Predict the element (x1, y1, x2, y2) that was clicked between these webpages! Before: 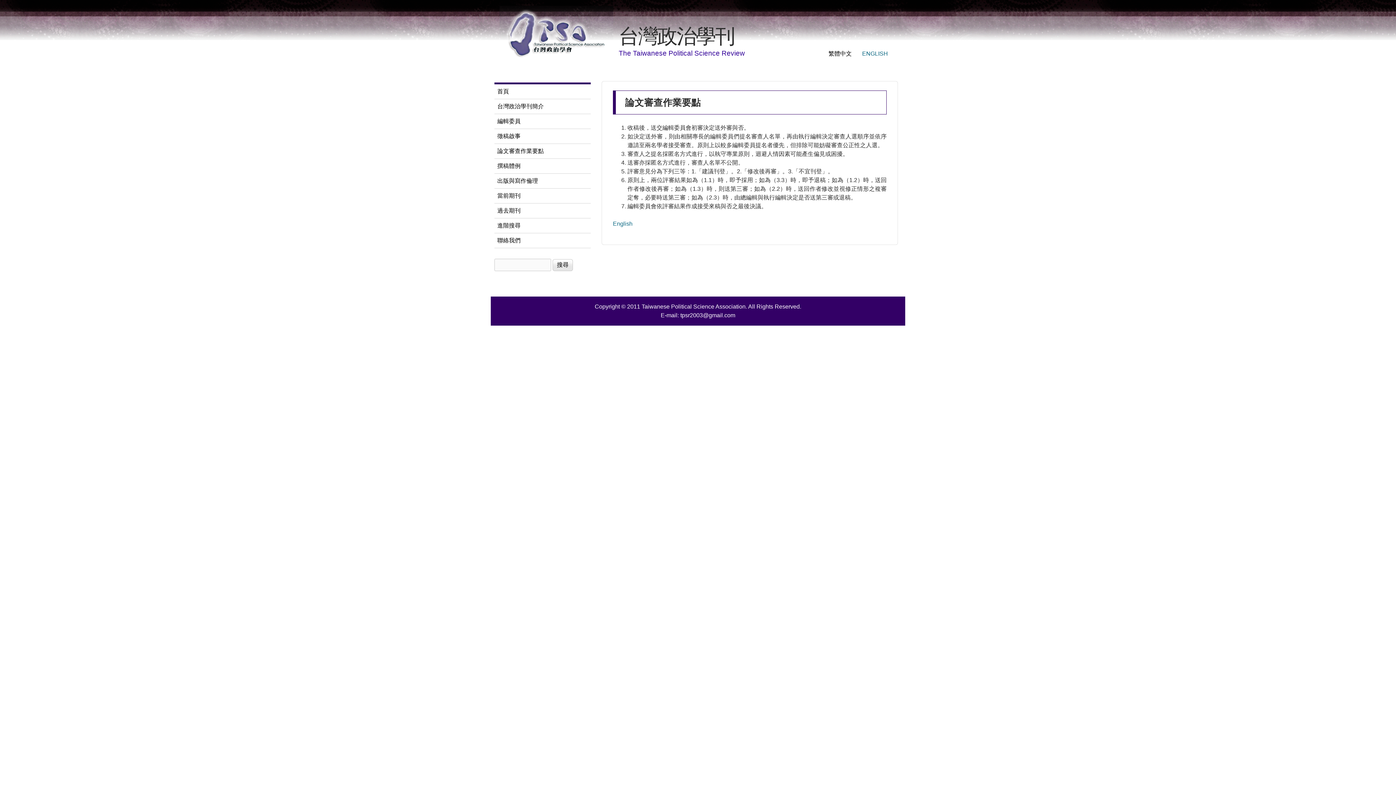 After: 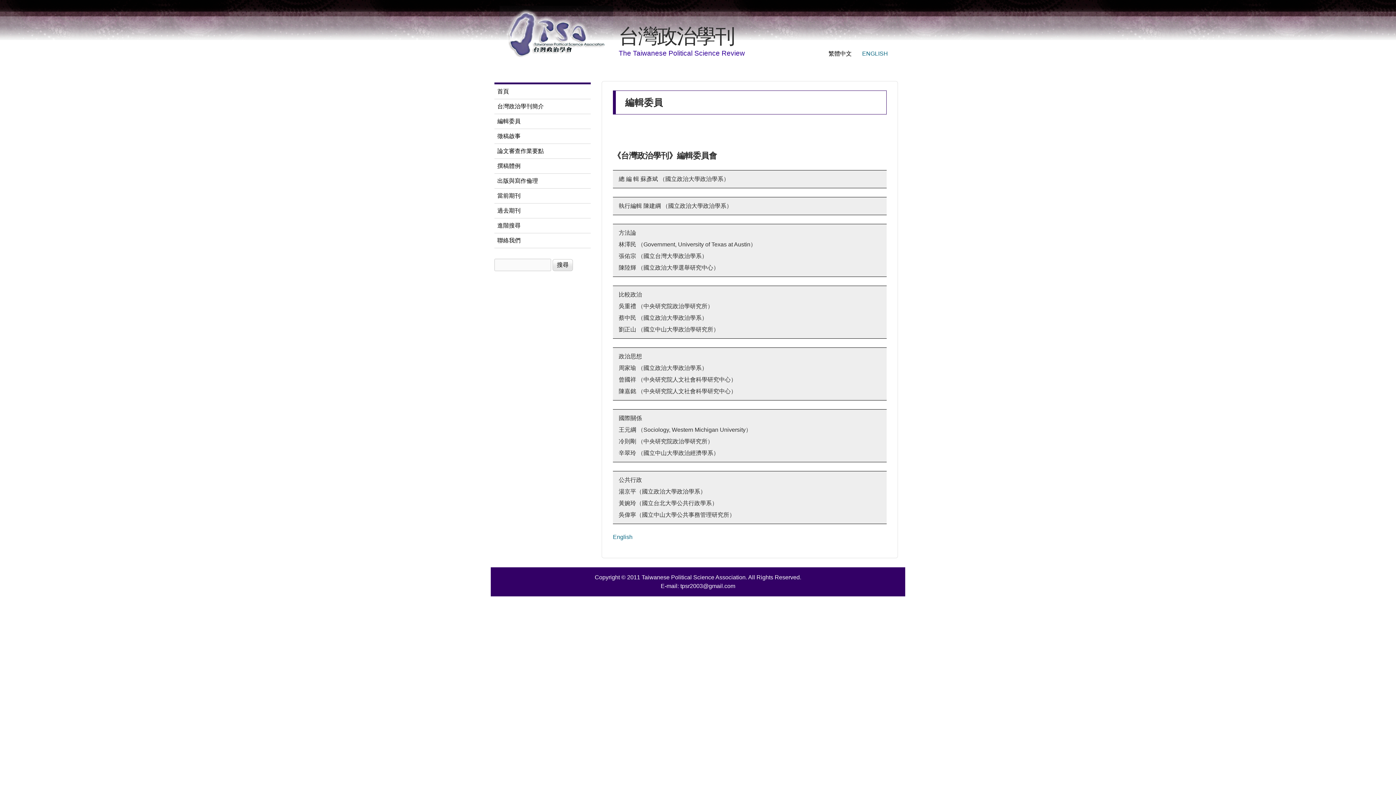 Action: bbox: (494, 114, 590, 128) label: 編輯委員